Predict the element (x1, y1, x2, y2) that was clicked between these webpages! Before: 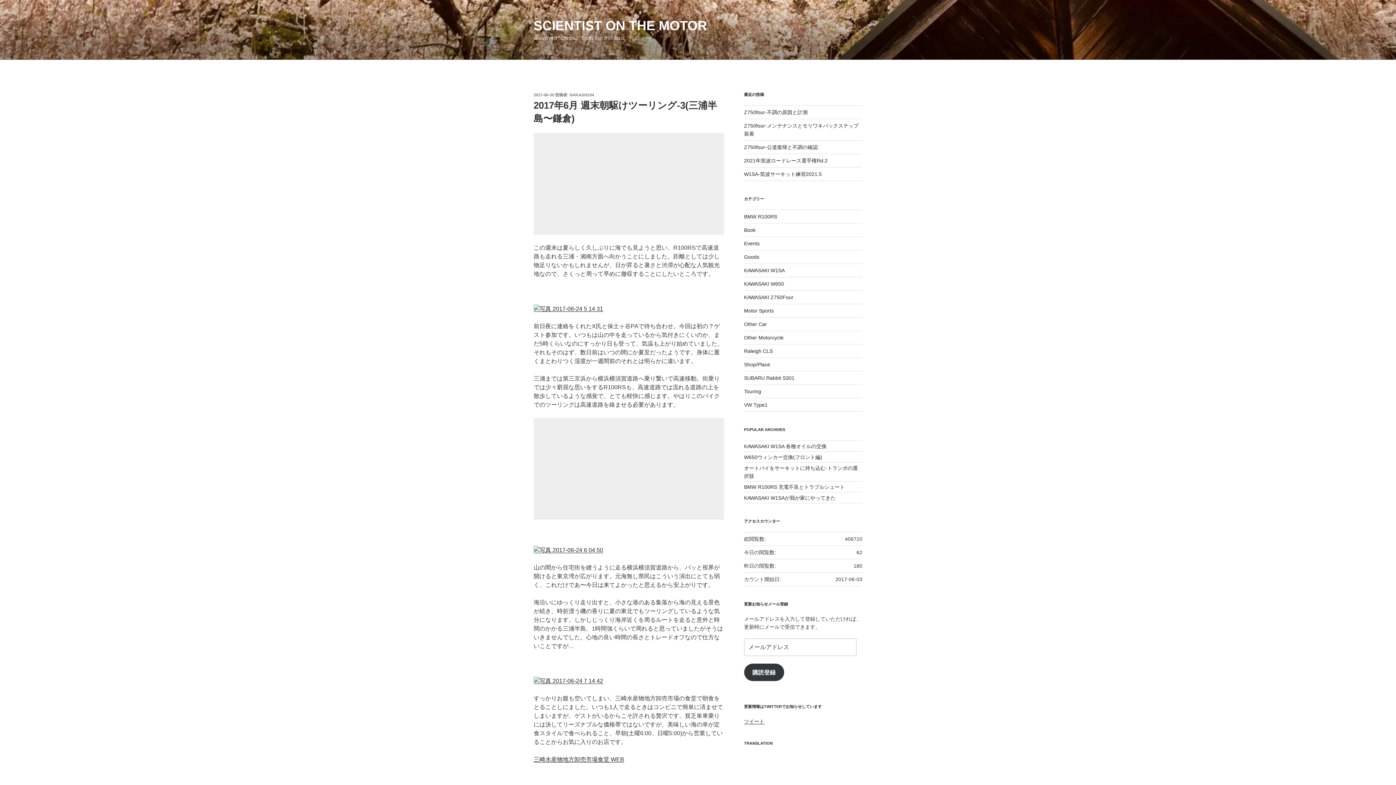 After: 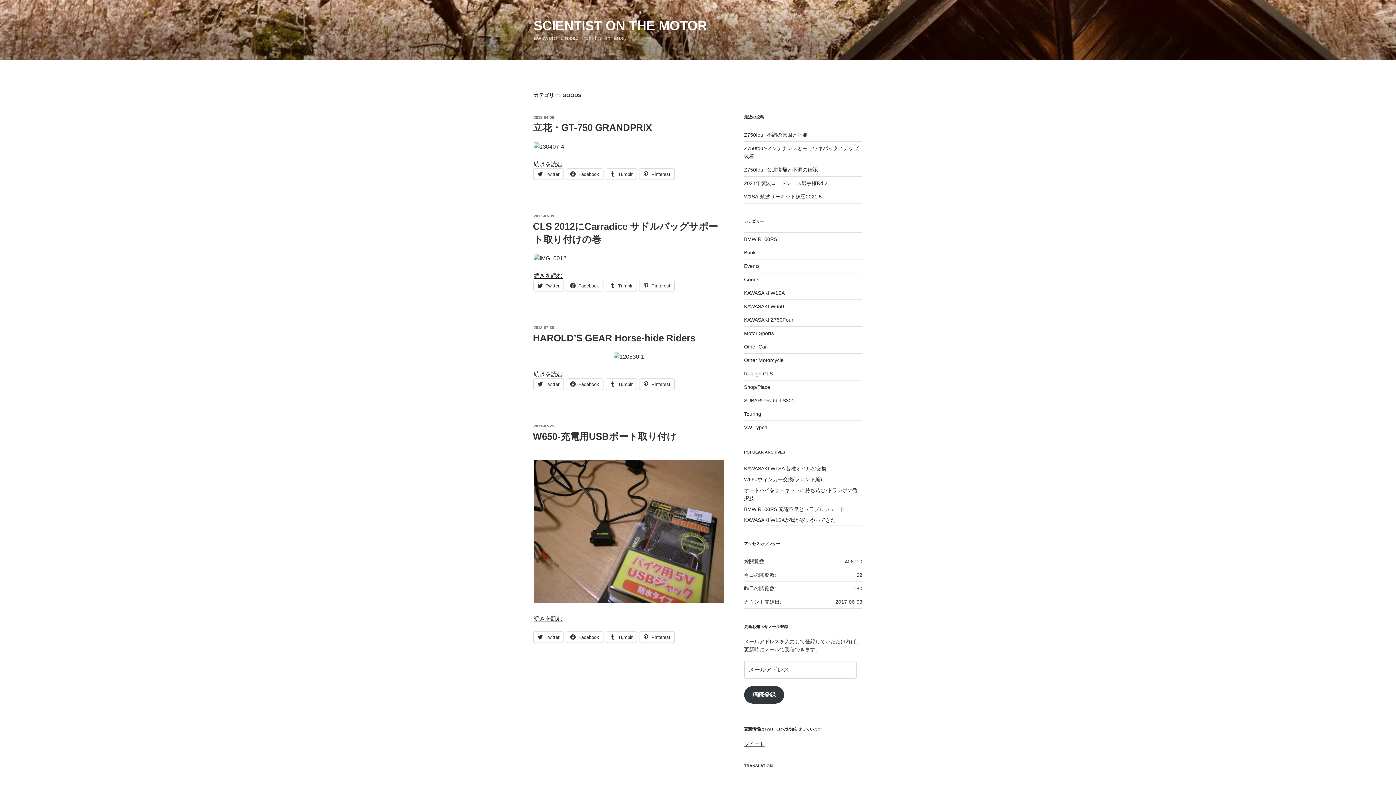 Action: label: Goods bbox: (744, 254, 759, 260)